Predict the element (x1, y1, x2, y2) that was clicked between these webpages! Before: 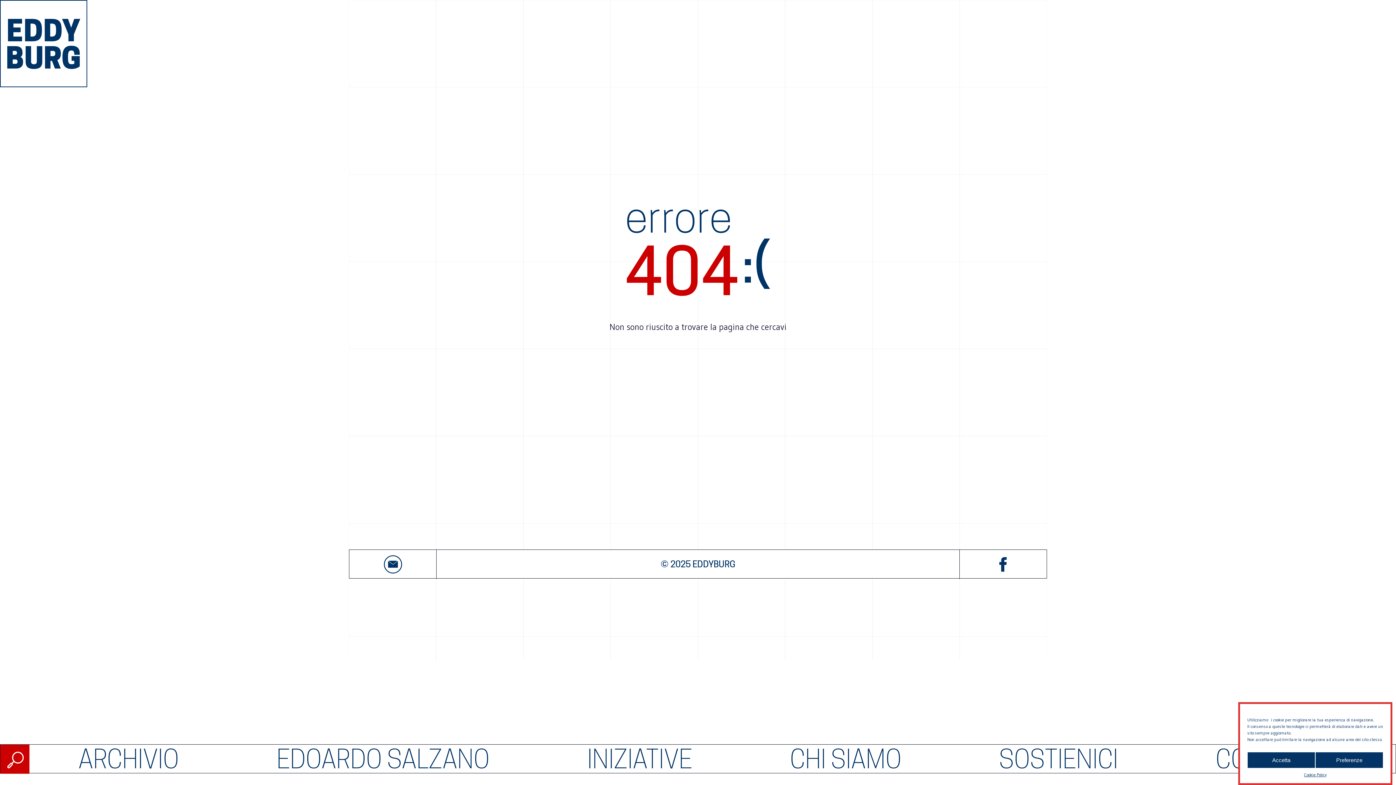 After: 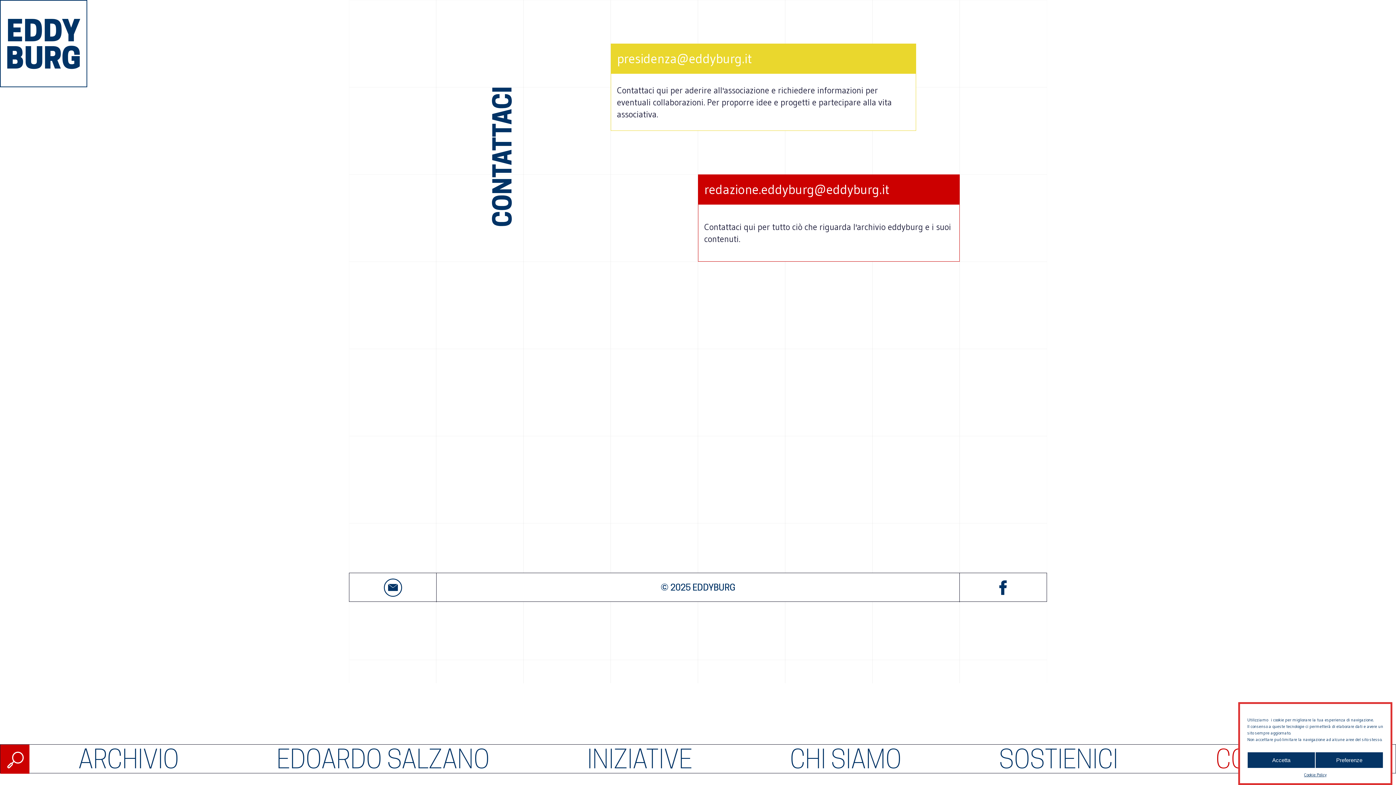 Action: bbox: (383, 555, 402, 573)